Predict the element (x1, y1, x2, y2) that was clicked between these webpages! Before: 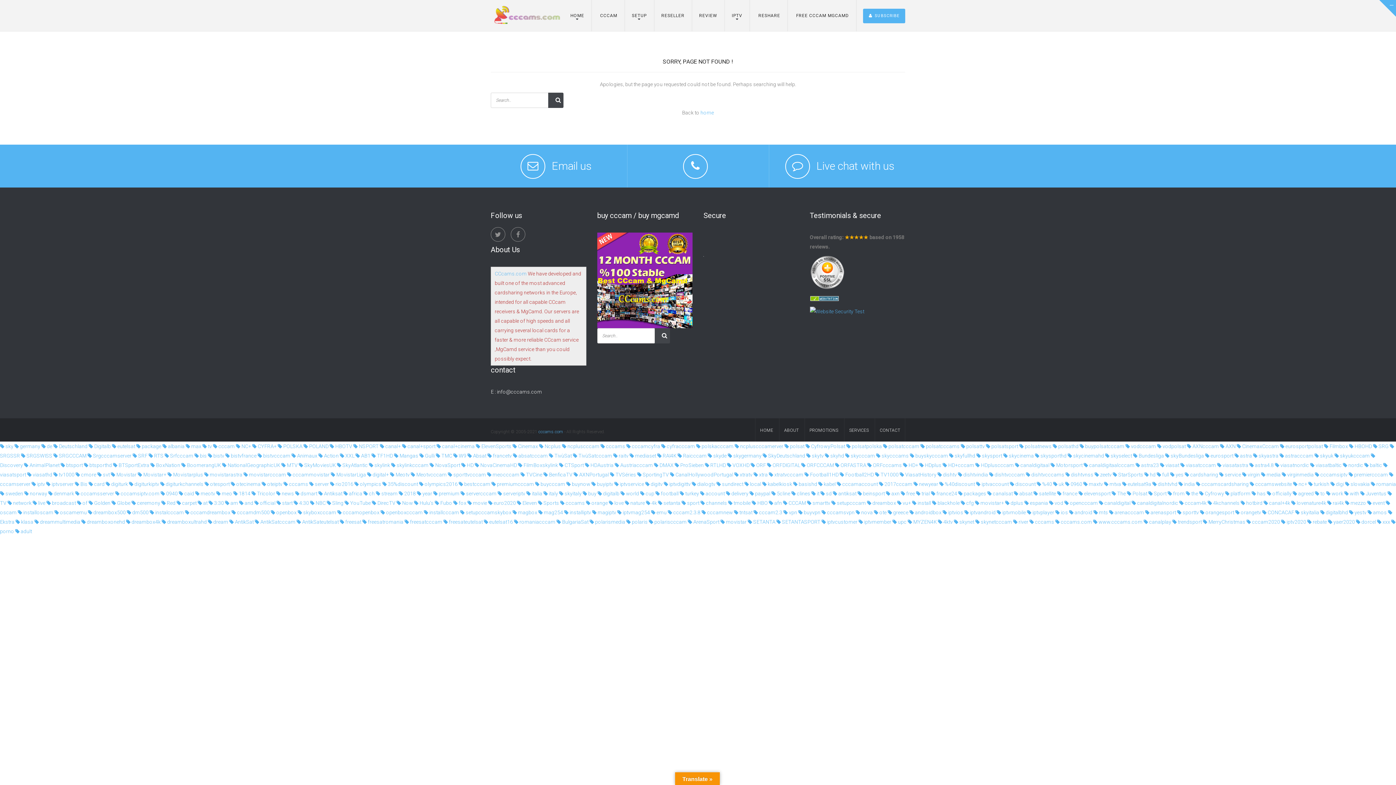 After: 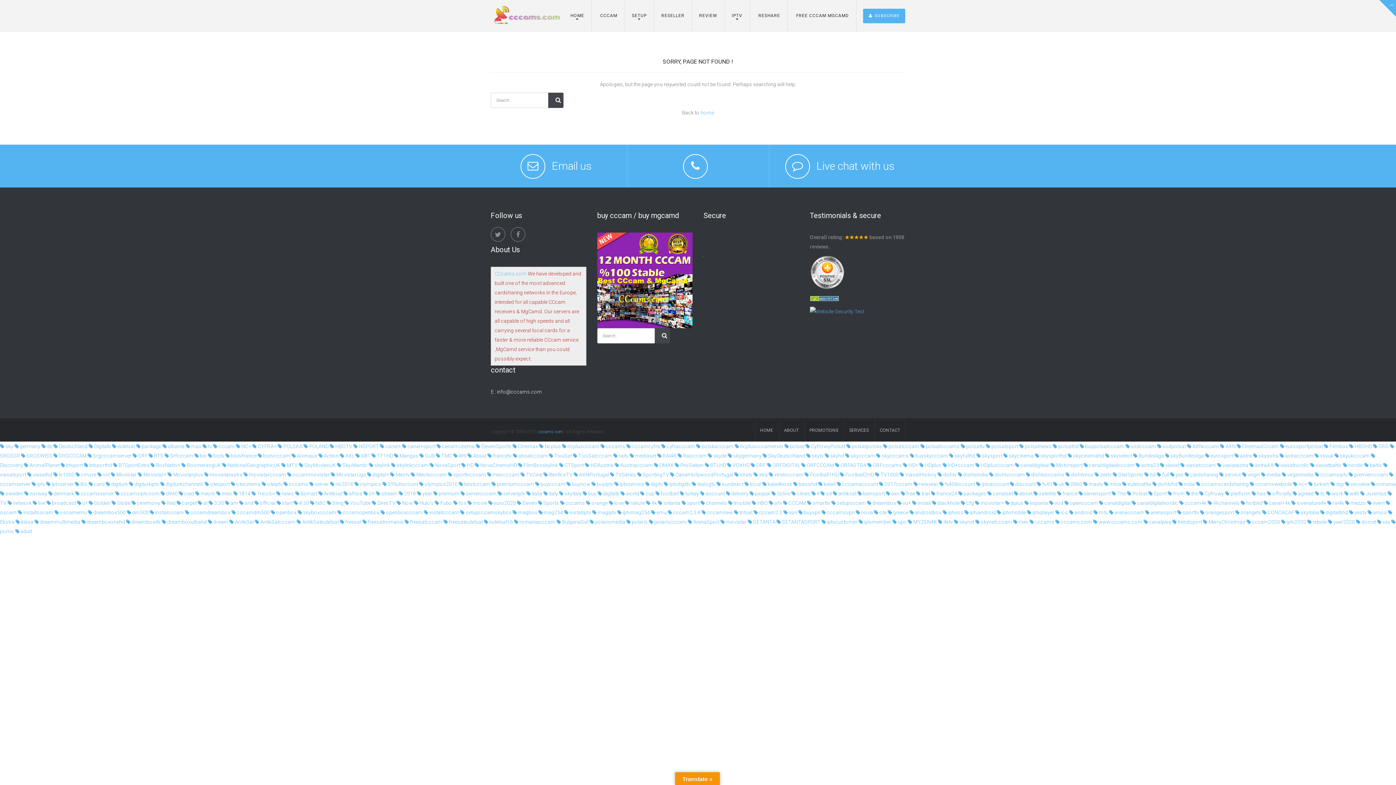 Action: label:  cccamnew bbox: (701, 509, 733, 515)